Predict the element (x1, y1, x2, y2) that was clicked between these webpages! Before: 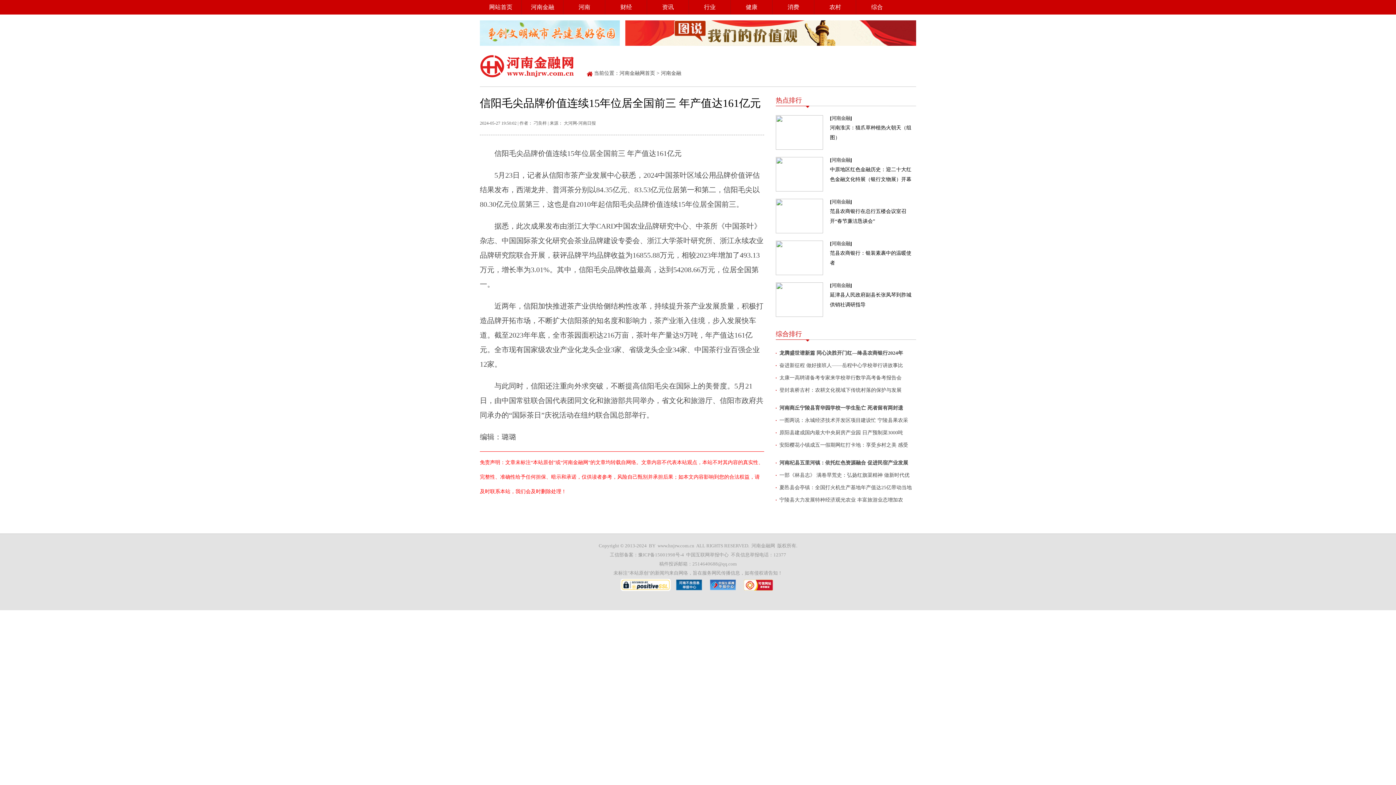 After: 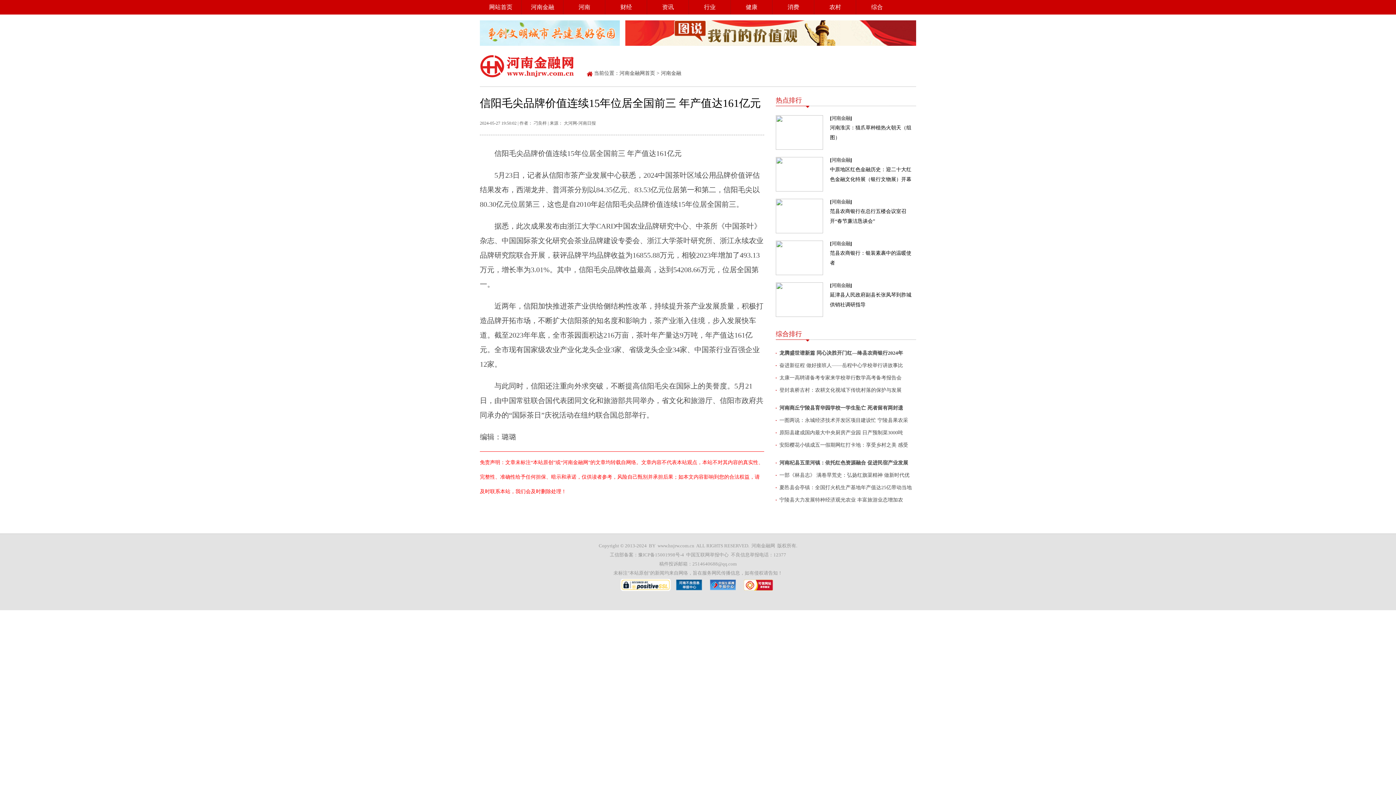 Action: bbox: (638, 552, 684, 557) label: 豫ICP备15001998号-4